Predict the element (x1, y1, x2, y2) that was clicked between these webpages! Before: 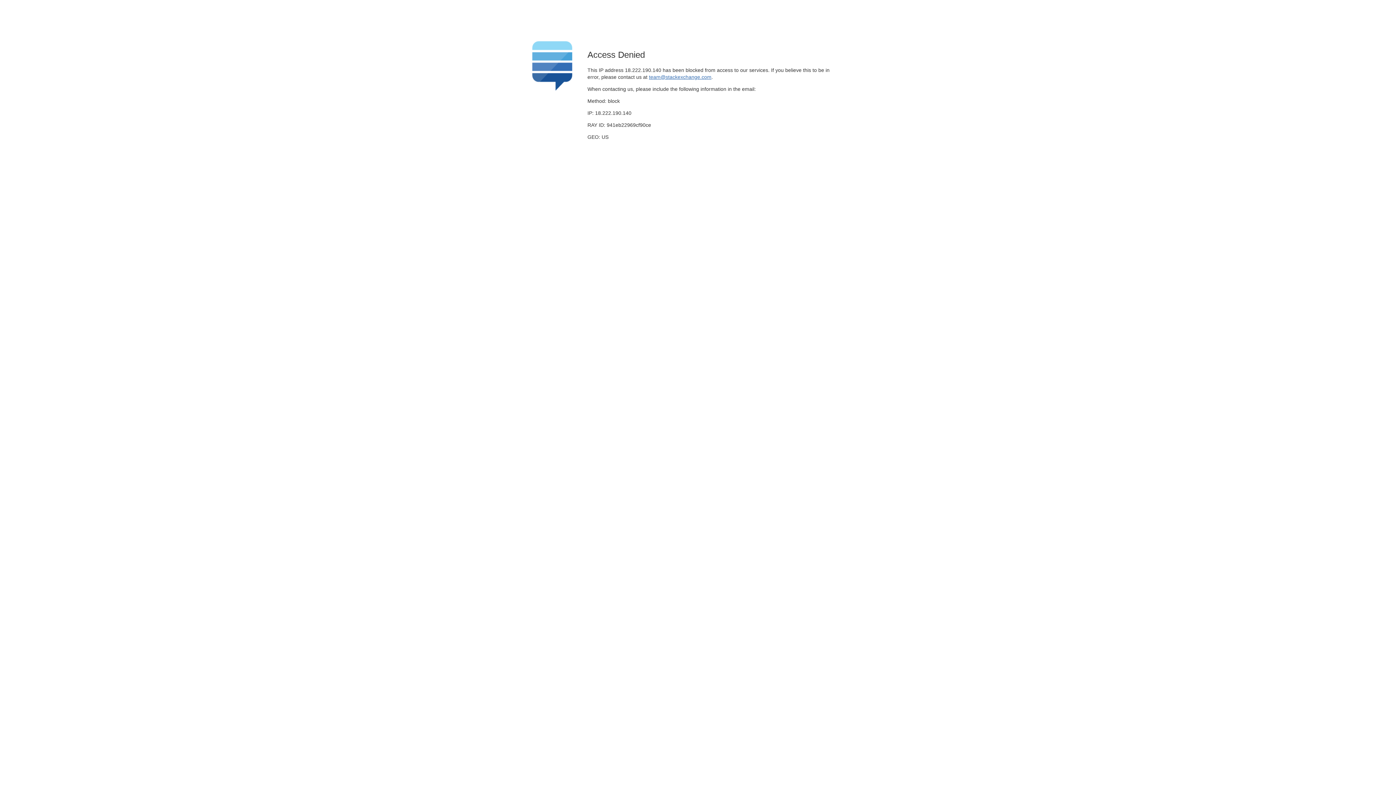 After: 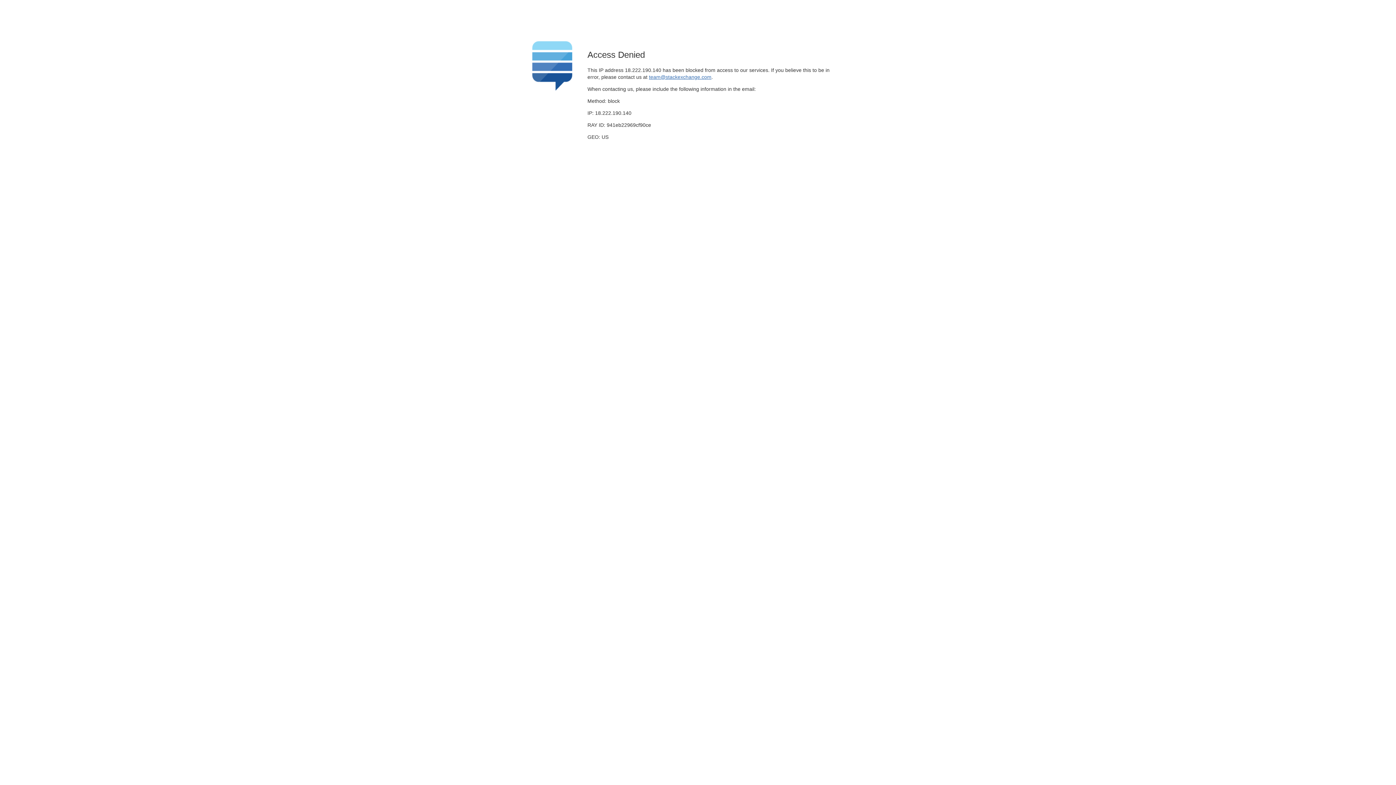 Action: bbox: (649, 74, 711, 79) label: team@stackexchange.com